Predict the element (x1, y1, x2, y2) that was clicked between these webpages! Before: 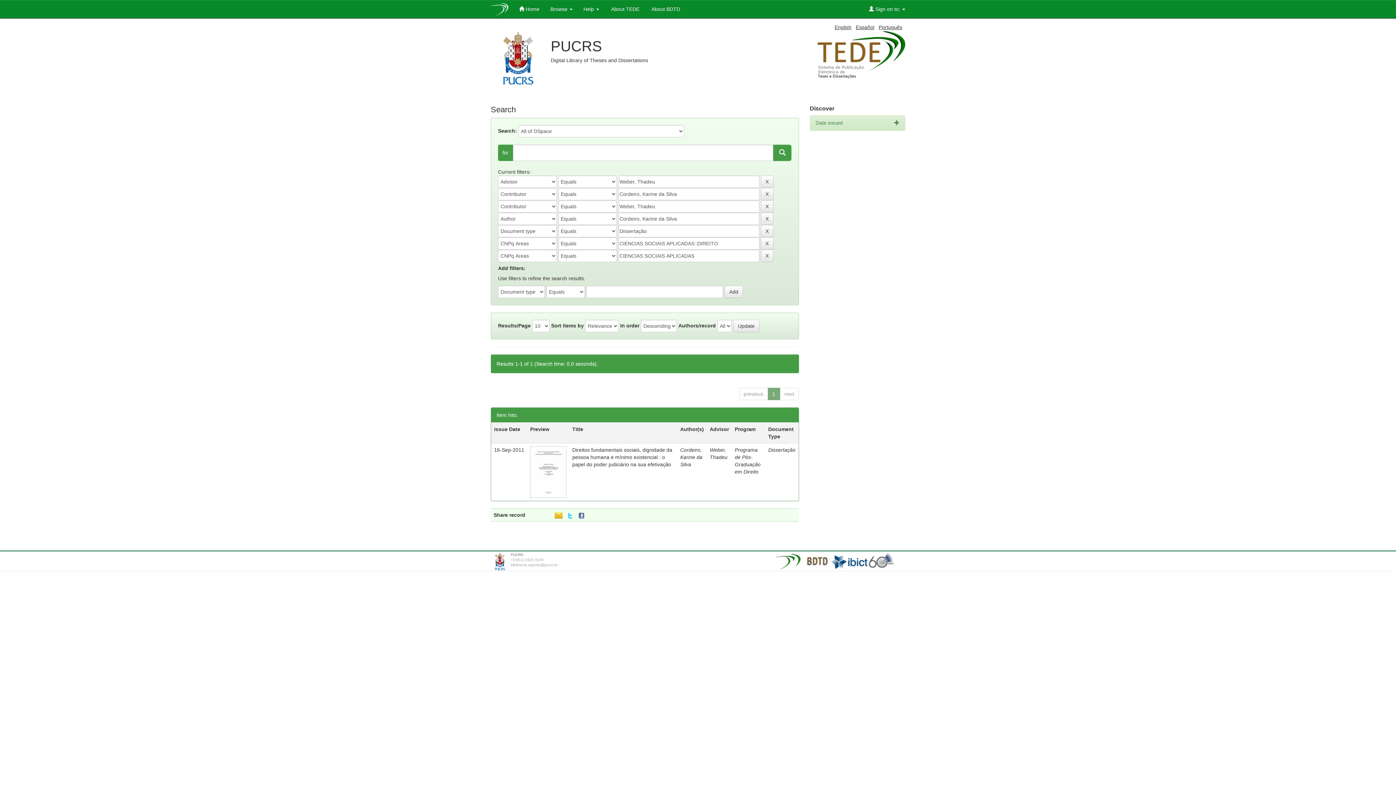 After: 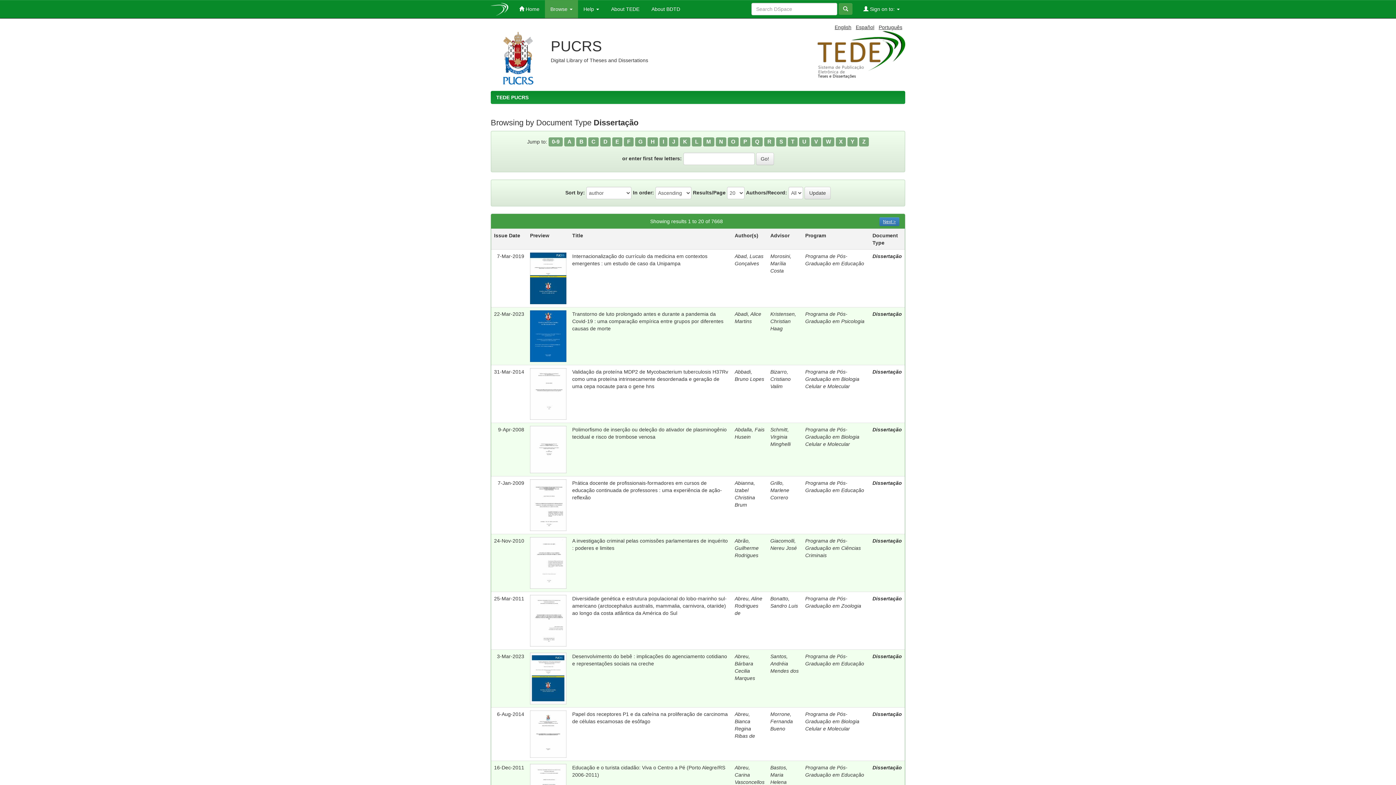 Action: label: Dissertação bbox: (768, 447, 795, 453)